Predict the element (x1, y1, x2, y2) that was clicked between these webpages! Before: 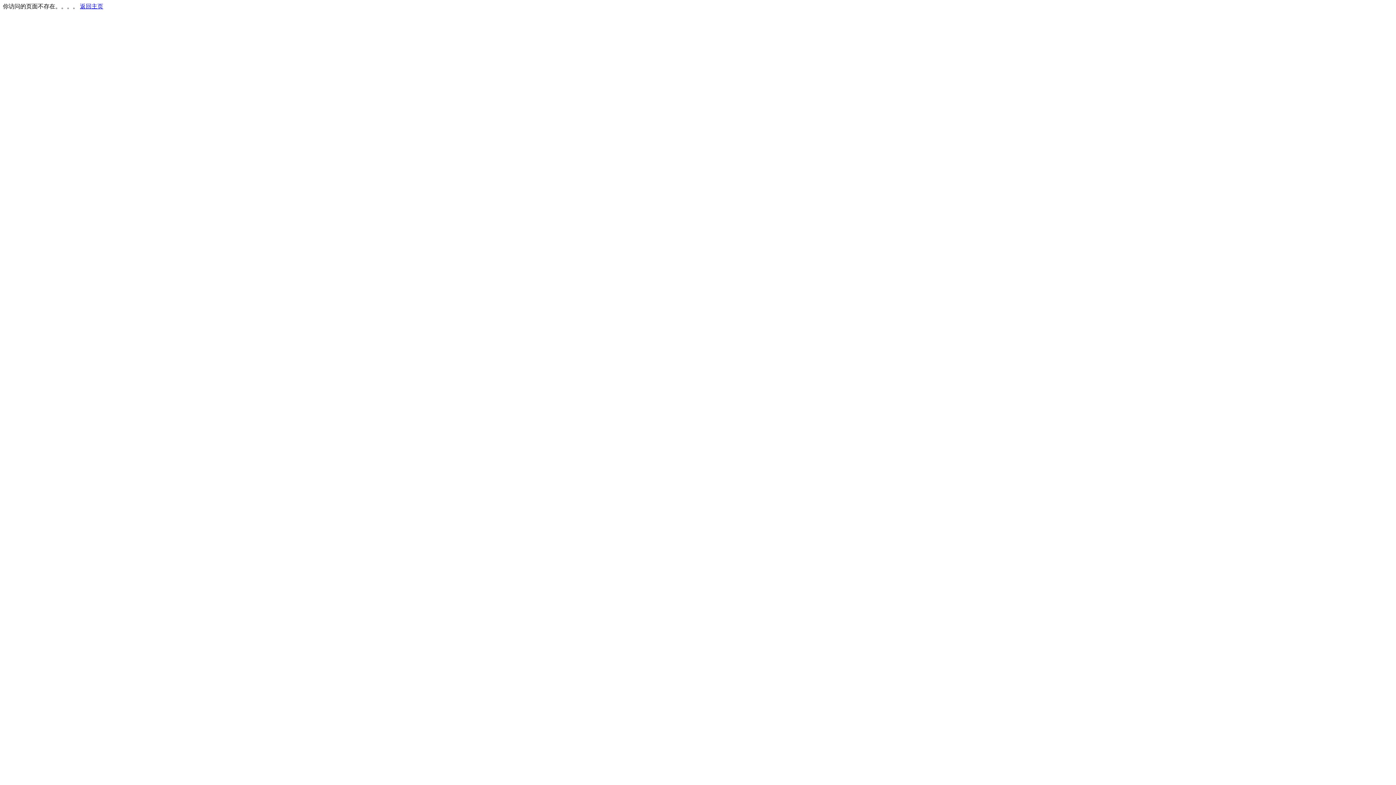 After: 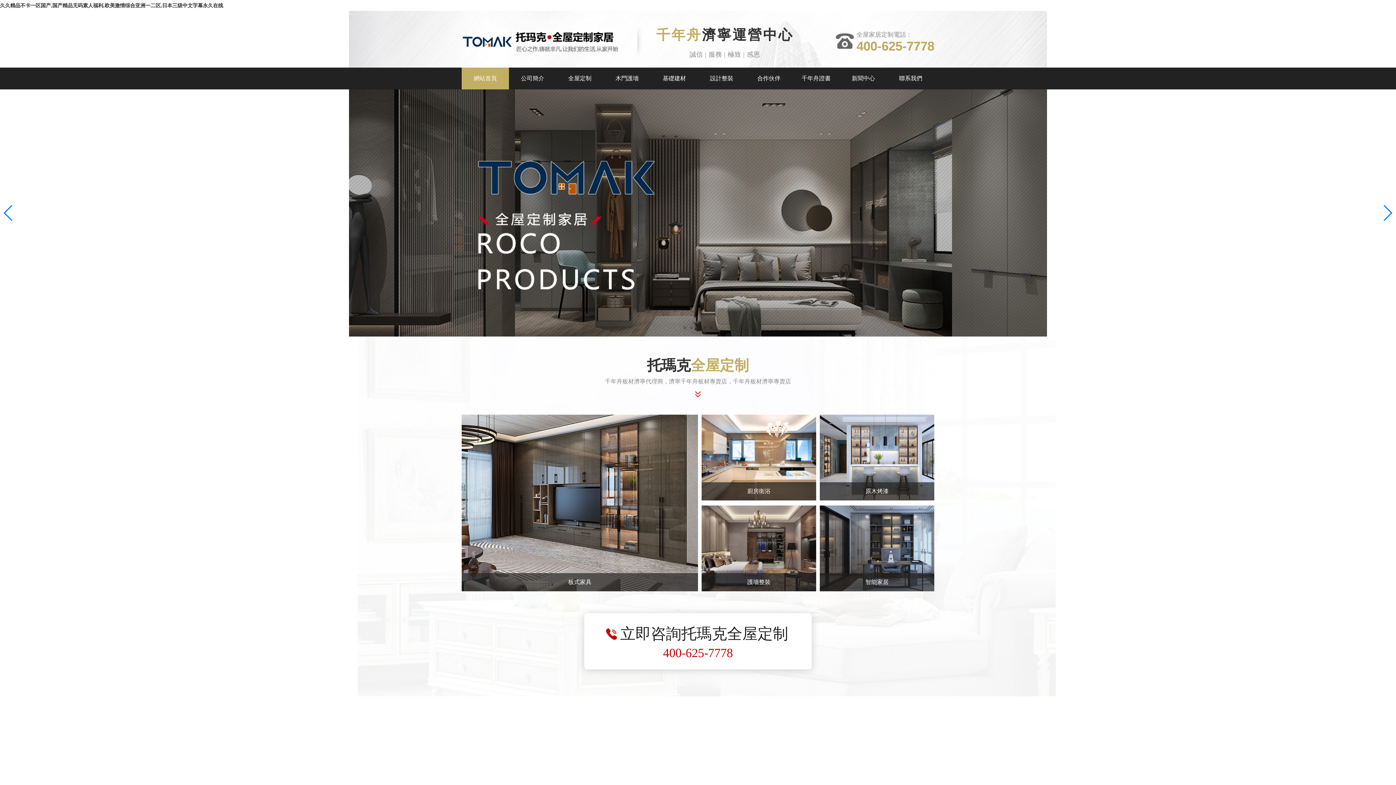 Action: bbox: (80, 3, 103, 9) label: 返回主页